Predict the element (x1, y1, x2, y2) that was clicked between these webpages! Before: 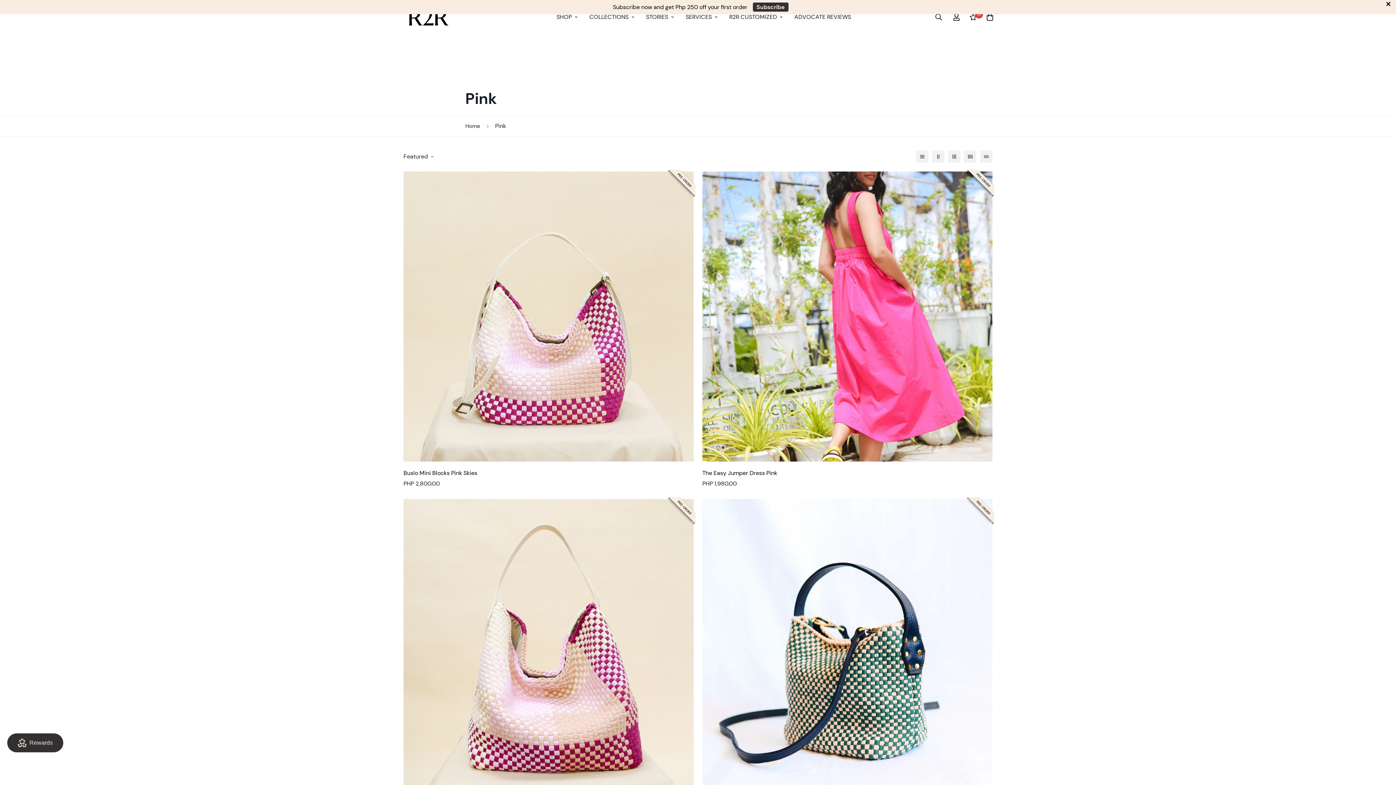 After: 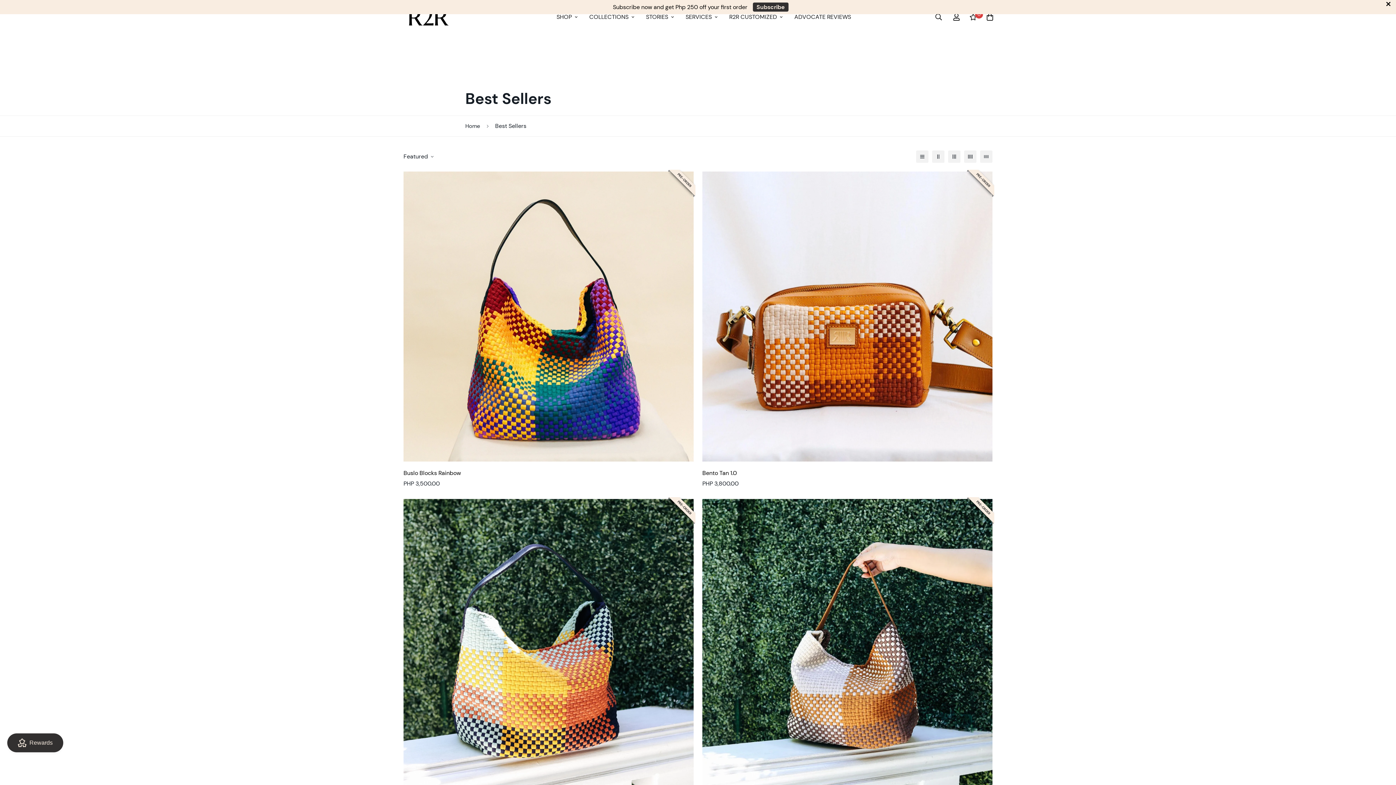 Action: bbox: (583, 5, 640, 28) label: COLLECTIONS